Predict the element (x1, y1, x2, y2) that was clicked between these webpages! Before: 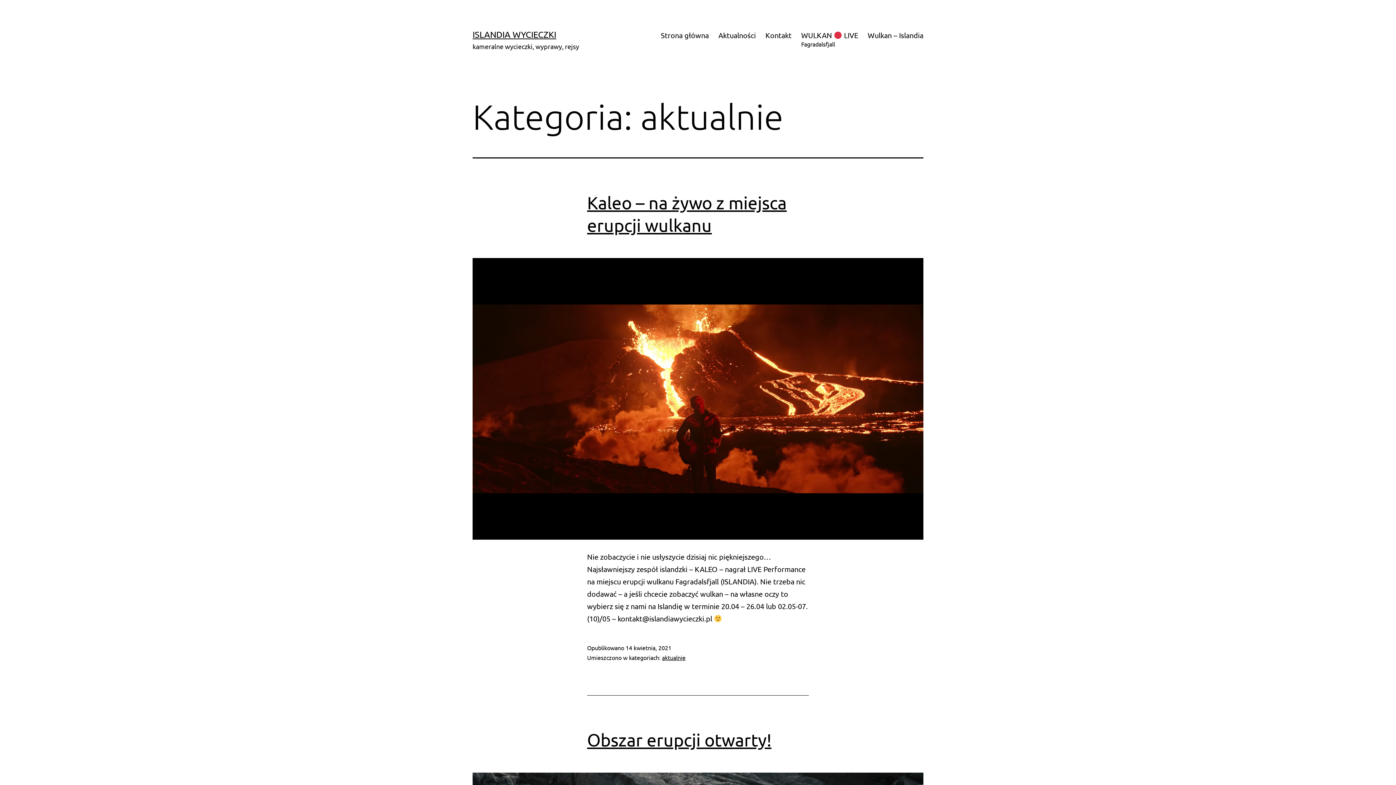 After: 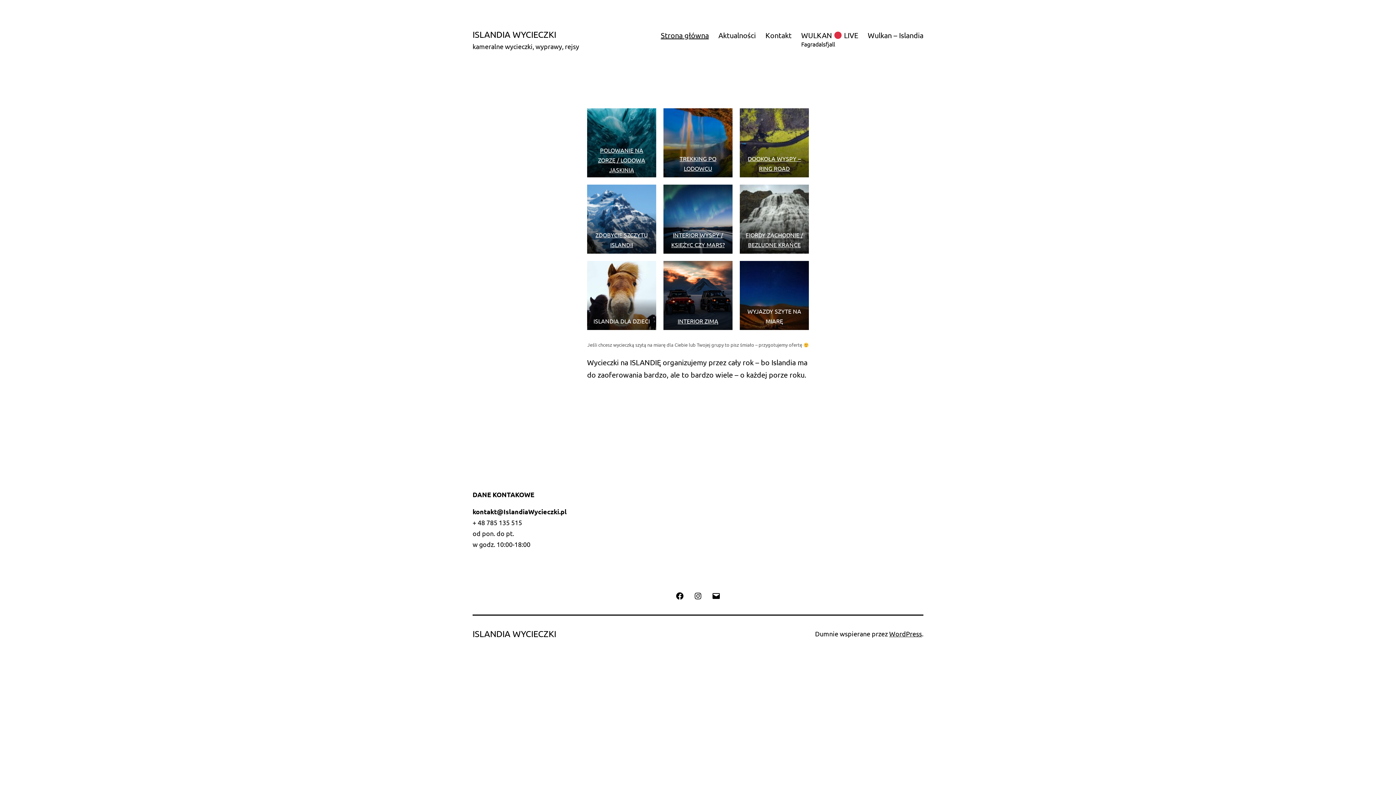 Action: label: ISLANDIA WYCIECZKI bbox: (472, 29, 556, 39)